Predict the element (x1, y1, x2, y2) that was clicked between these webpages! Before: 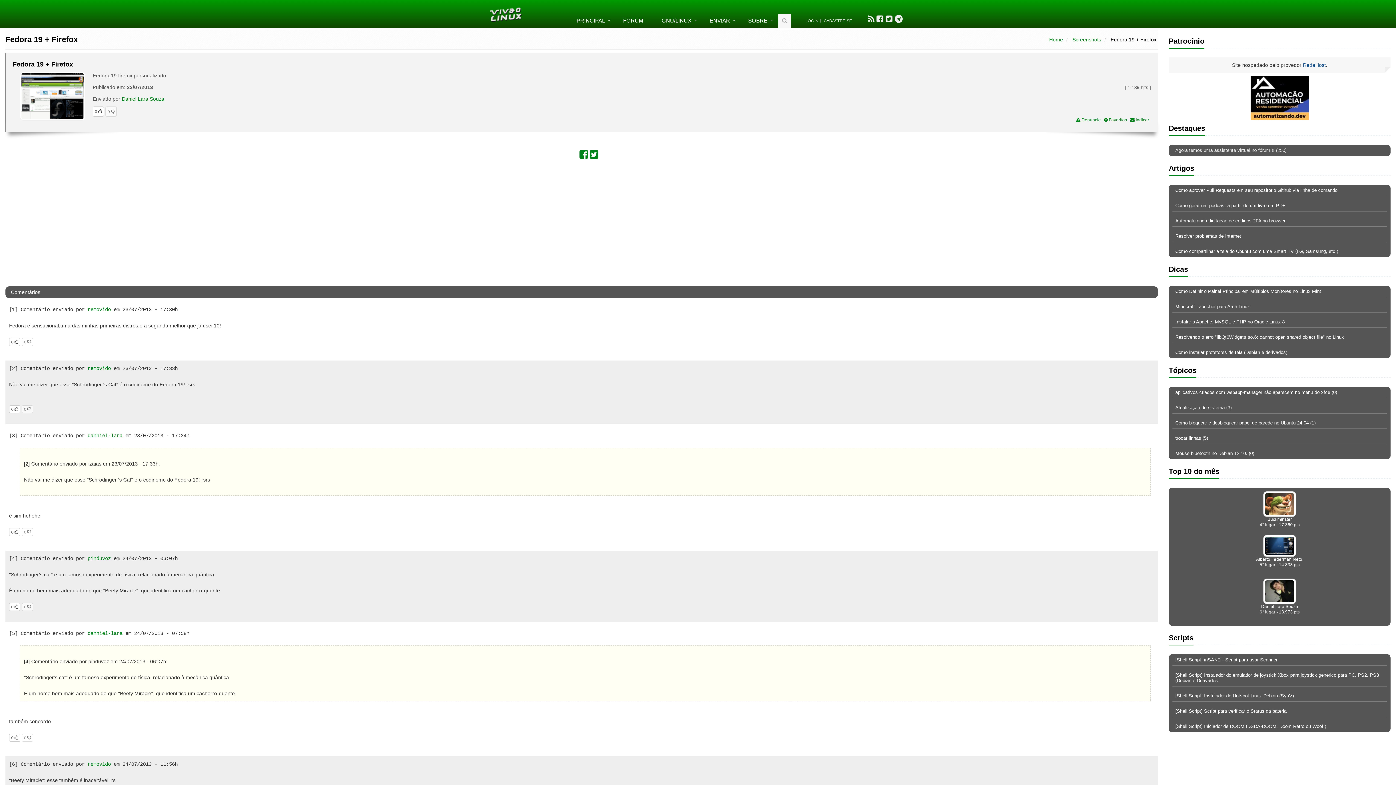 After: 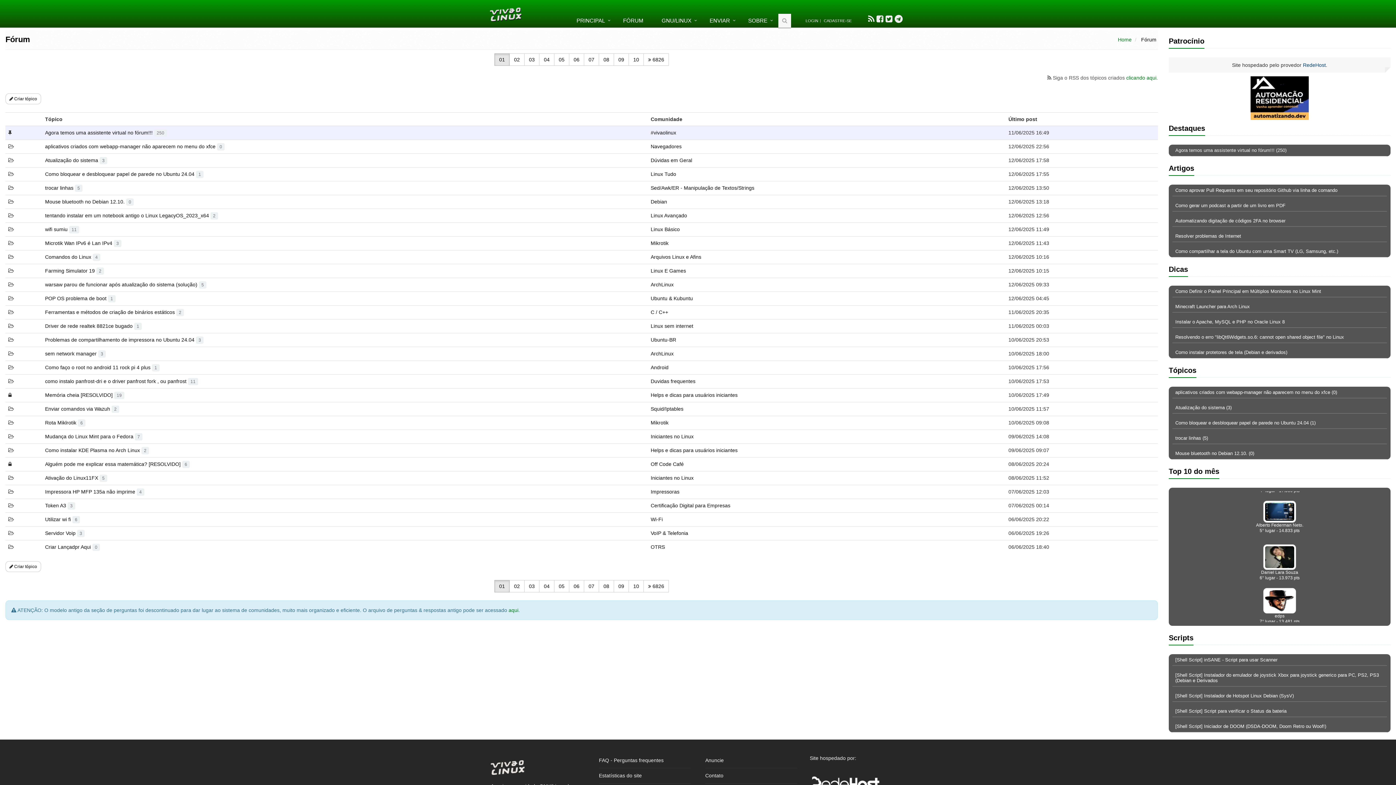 Action: bbox: (616, 13, 654, 28) label: FÓRUM